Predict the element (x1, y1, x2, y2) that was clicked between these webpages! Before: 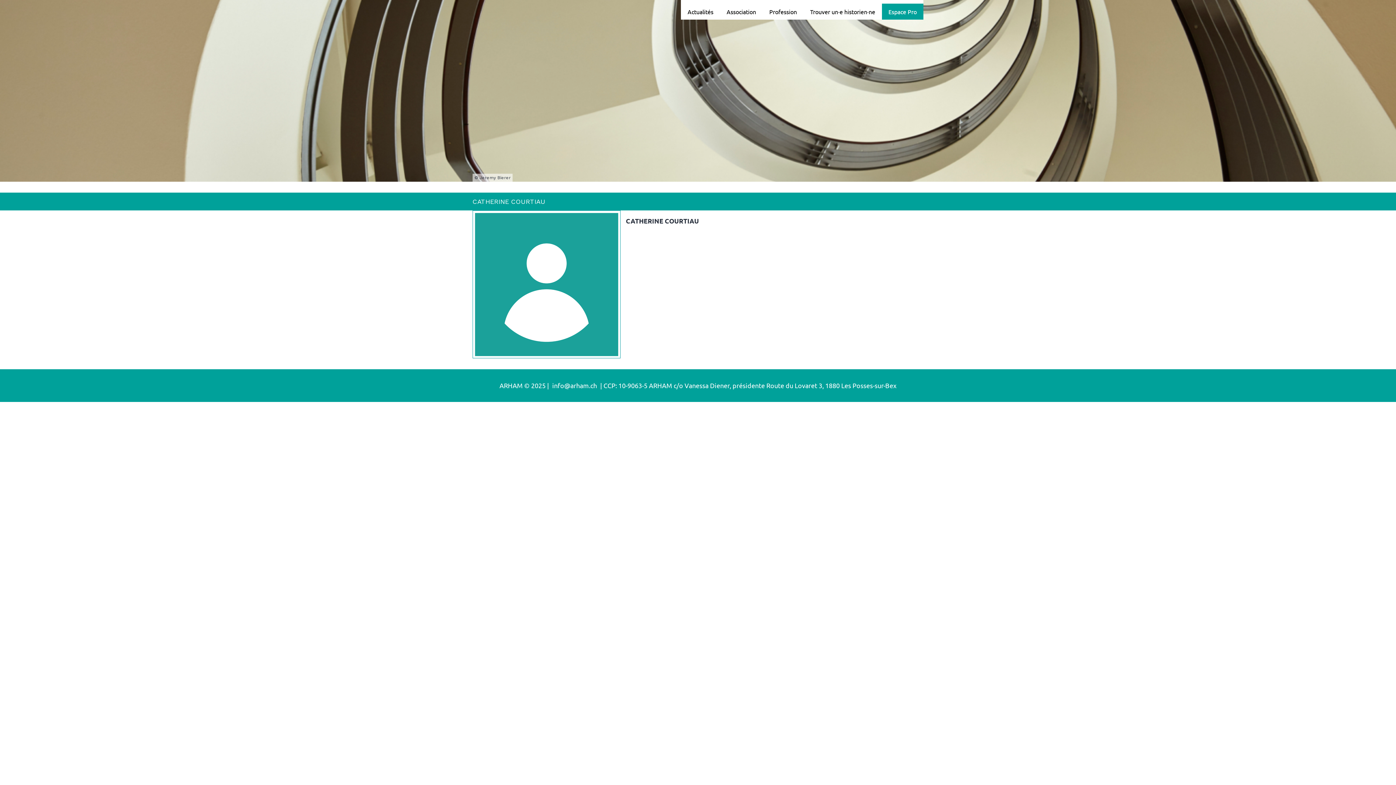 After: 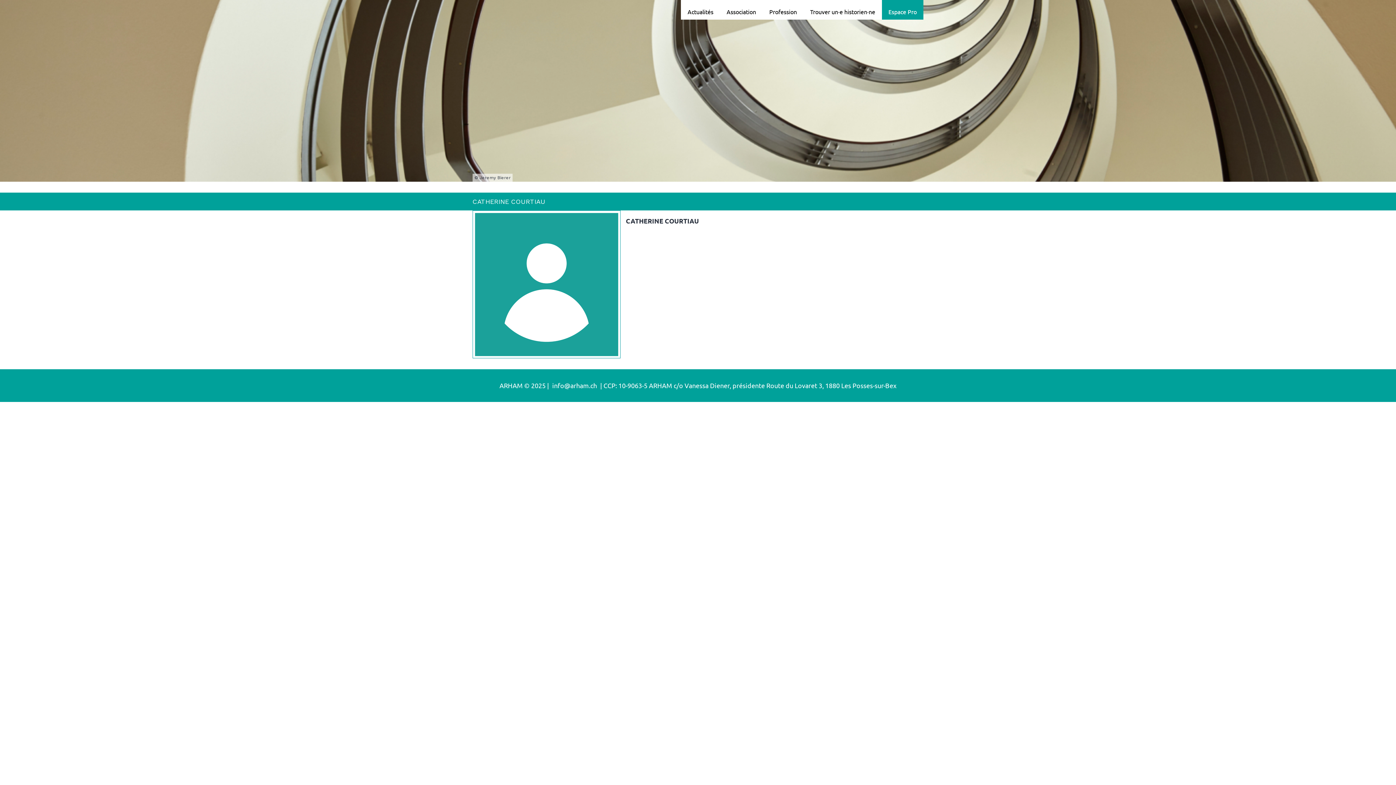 Action: label: Espace Pro bbox: (883, 3, 921, 19)